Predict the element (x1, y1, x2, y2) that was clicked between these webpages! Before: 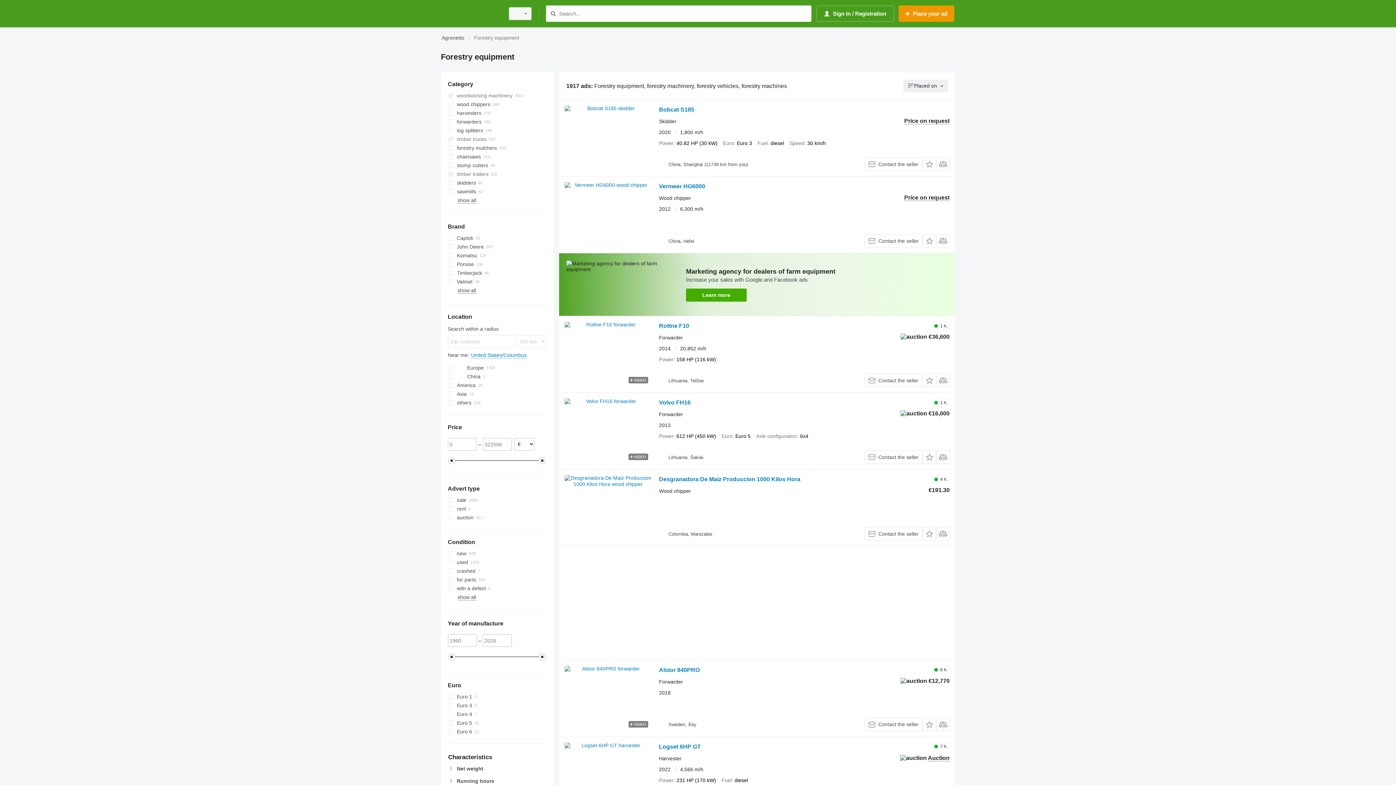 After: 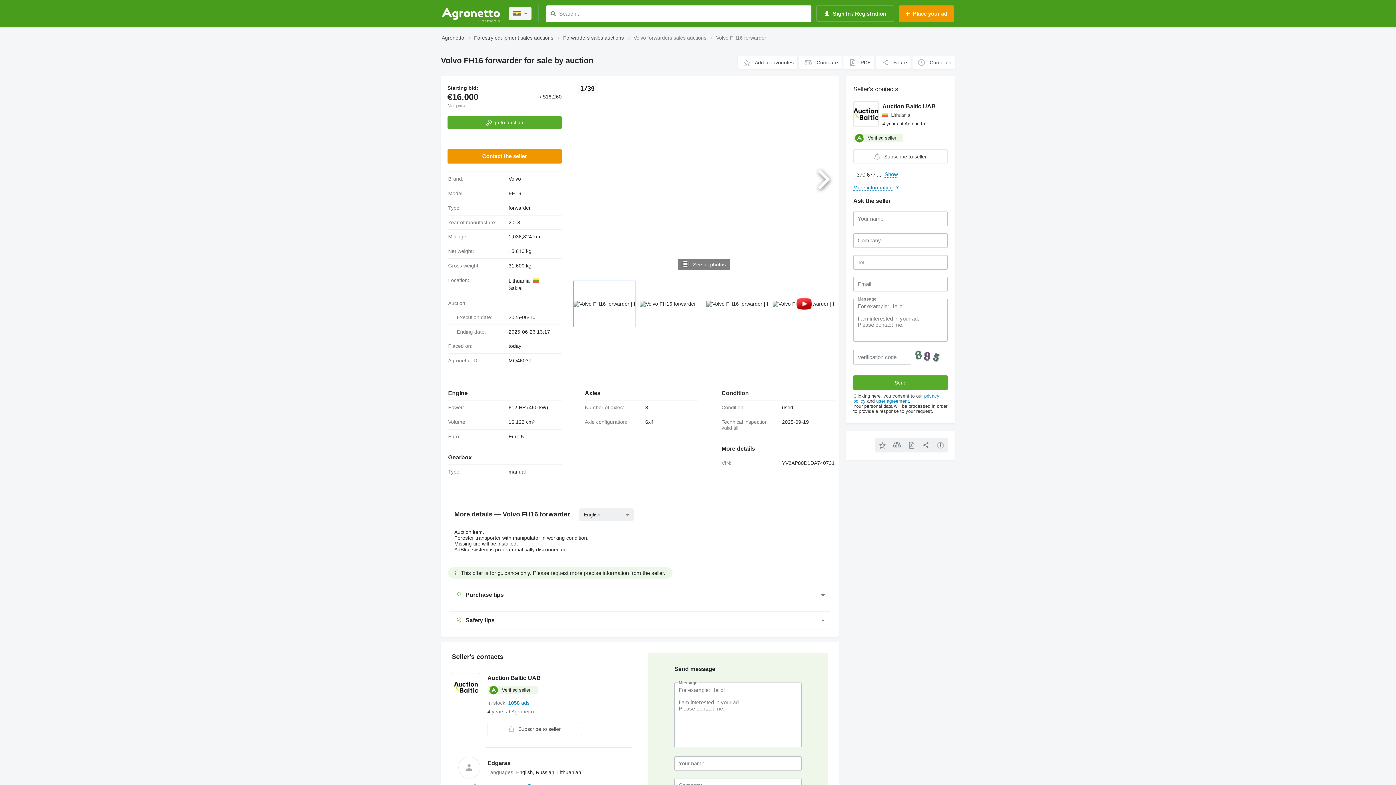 Action: bbox: (564, 398, 651, 464)